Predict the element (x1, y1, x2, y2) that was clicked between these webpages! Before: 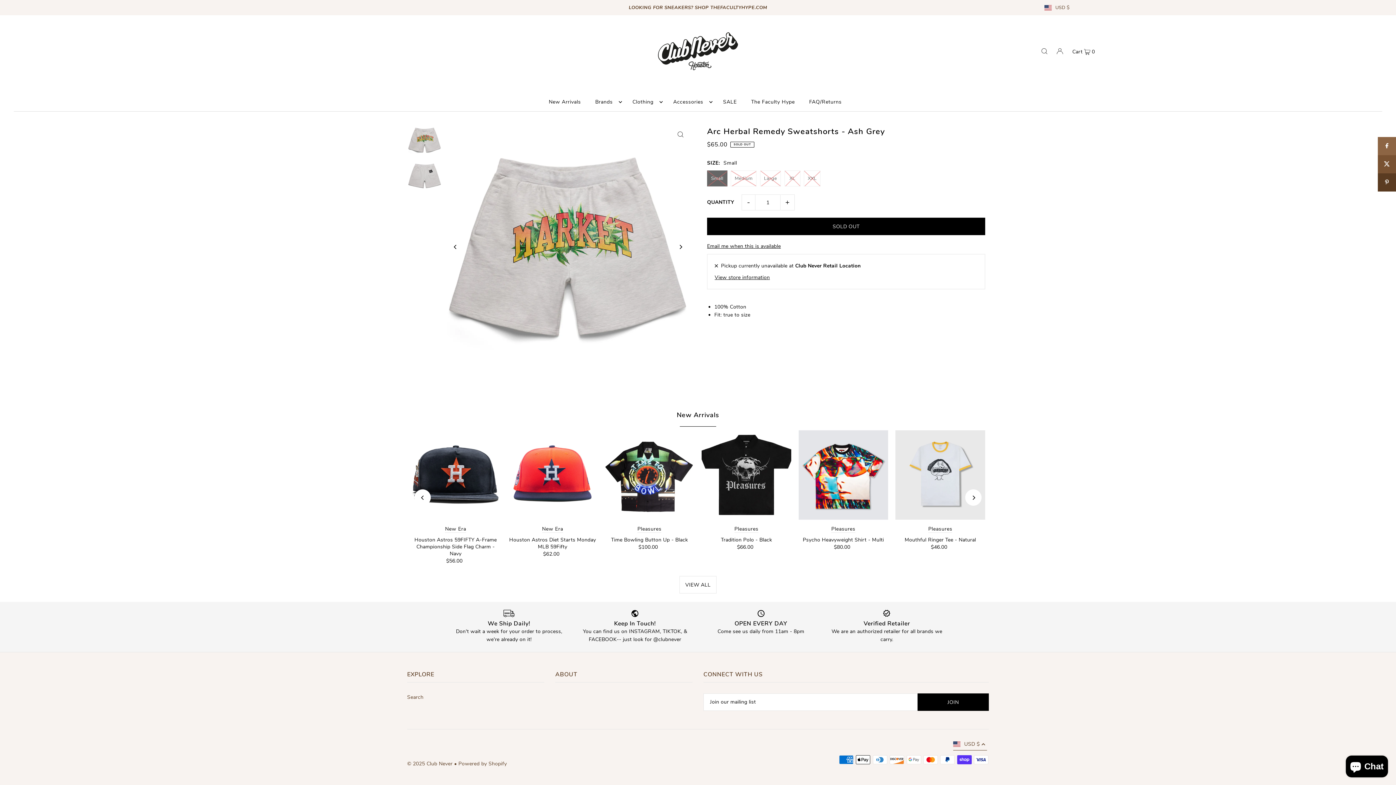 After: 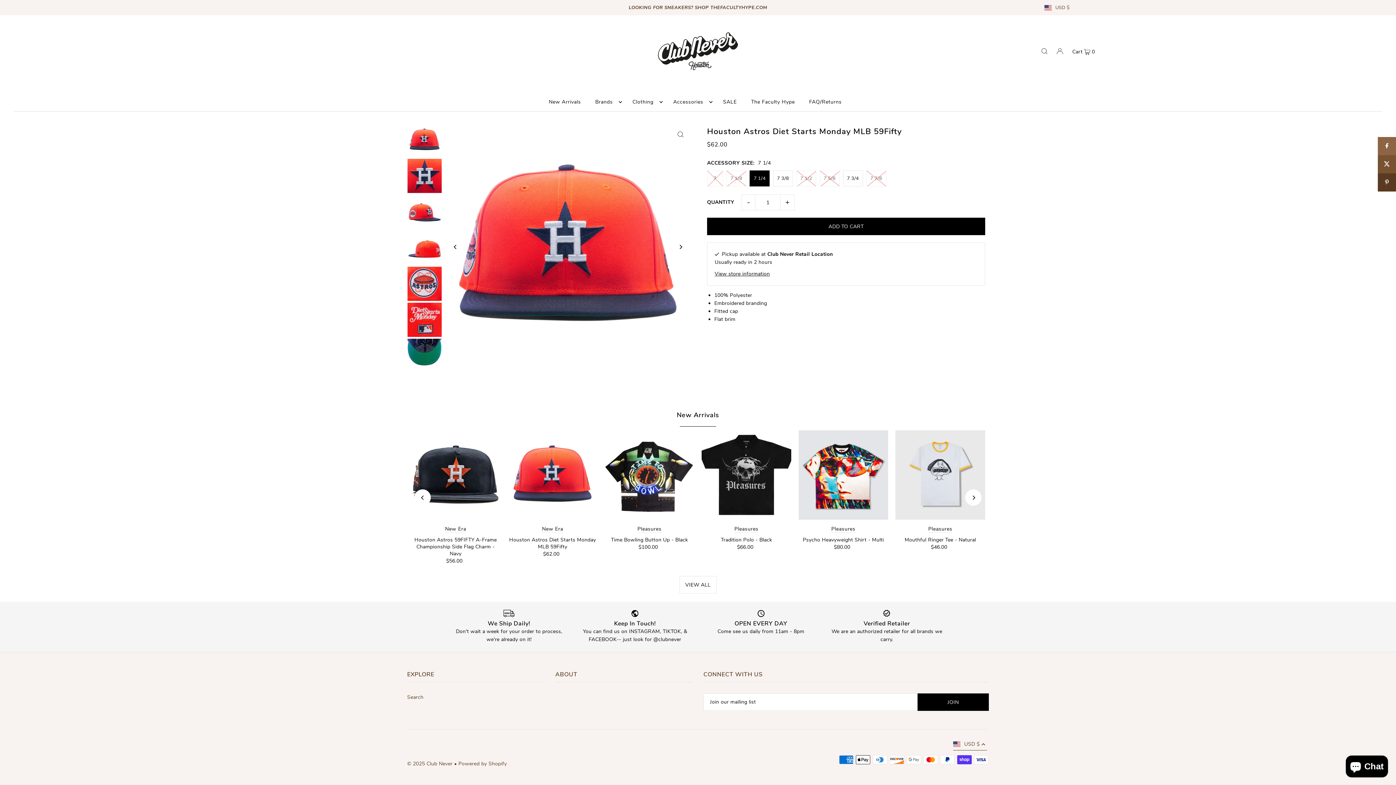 Action: label: New Era

Houston Astros Diet Starts Monday MLB 59Fifty bbox: (507, 525, 597, 550)